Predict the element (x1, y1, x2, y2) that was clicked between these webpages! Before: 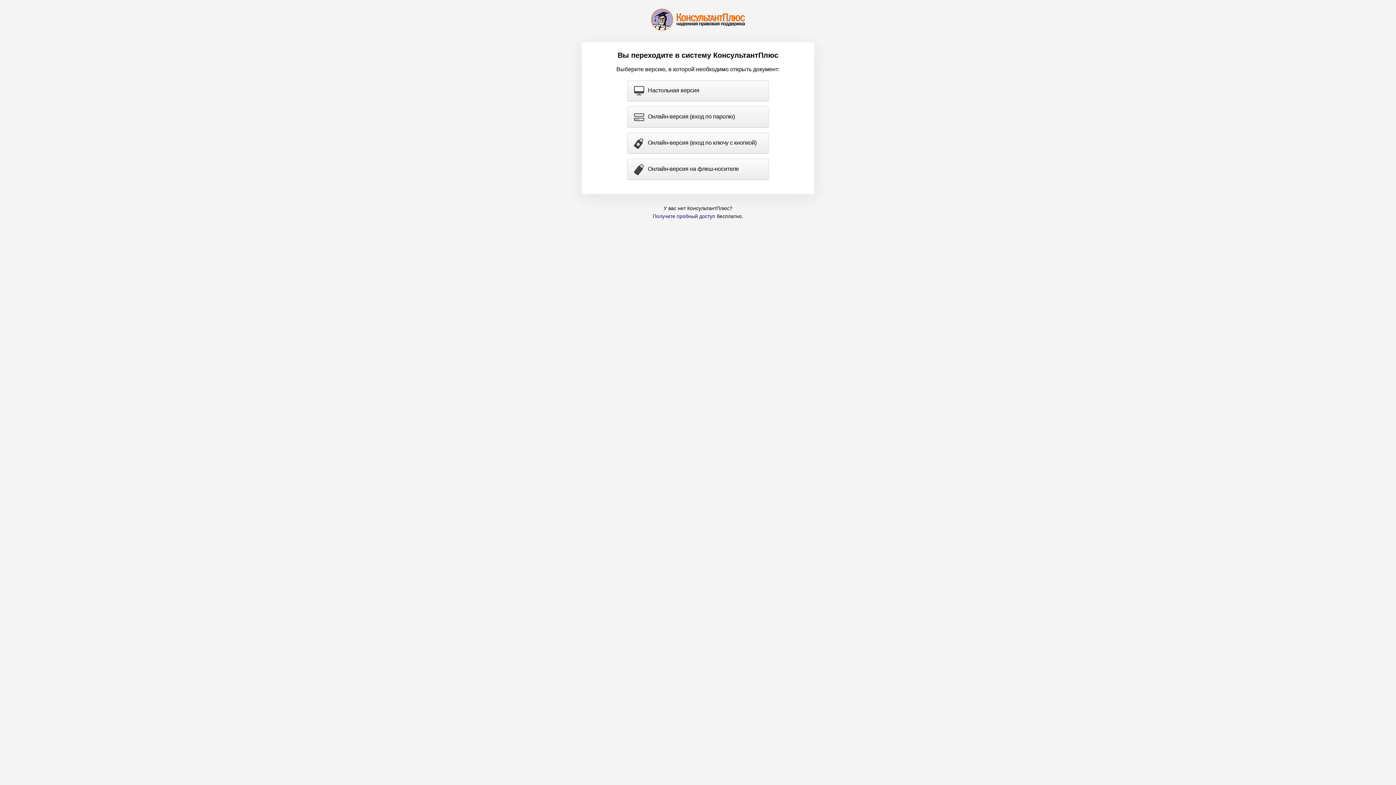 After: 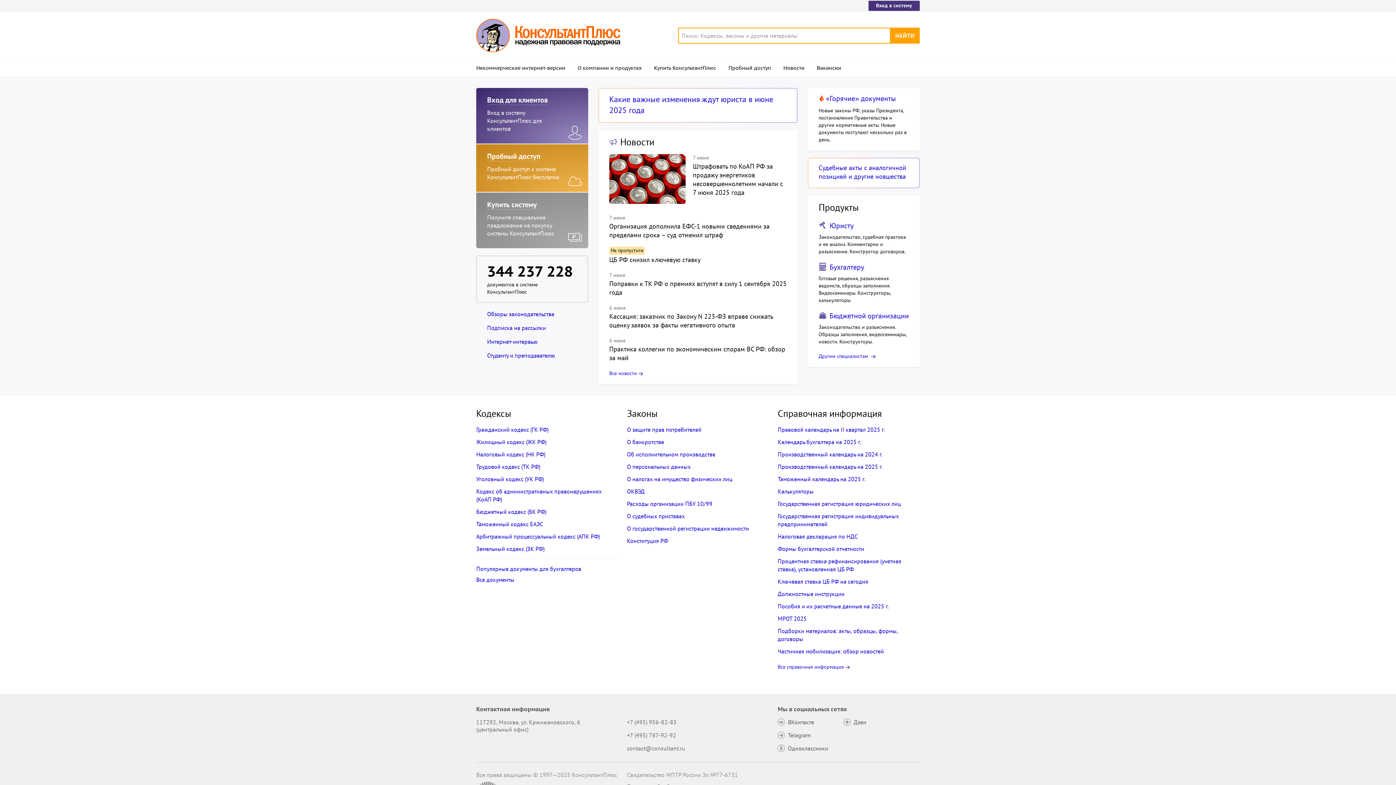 Action: bbox: (651, 8, 745, 30)